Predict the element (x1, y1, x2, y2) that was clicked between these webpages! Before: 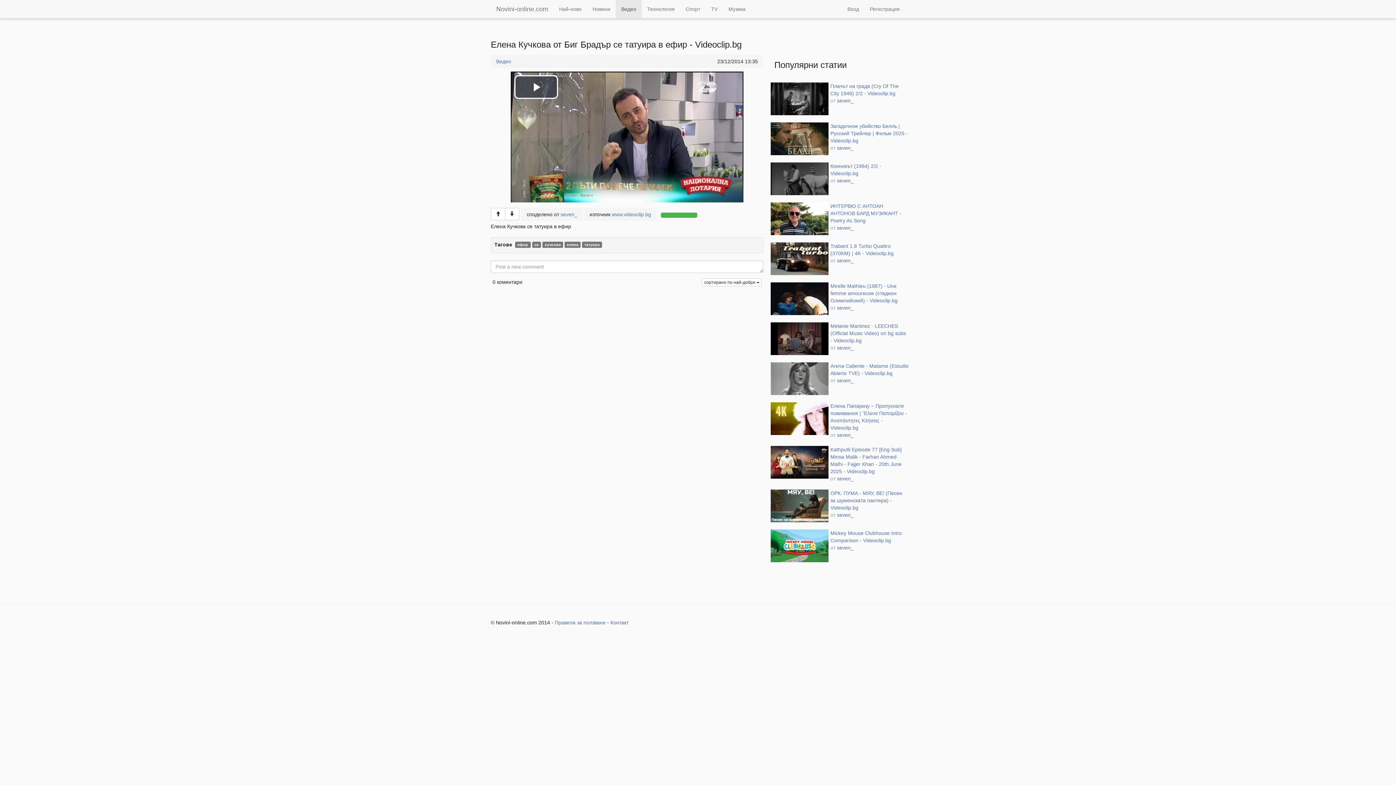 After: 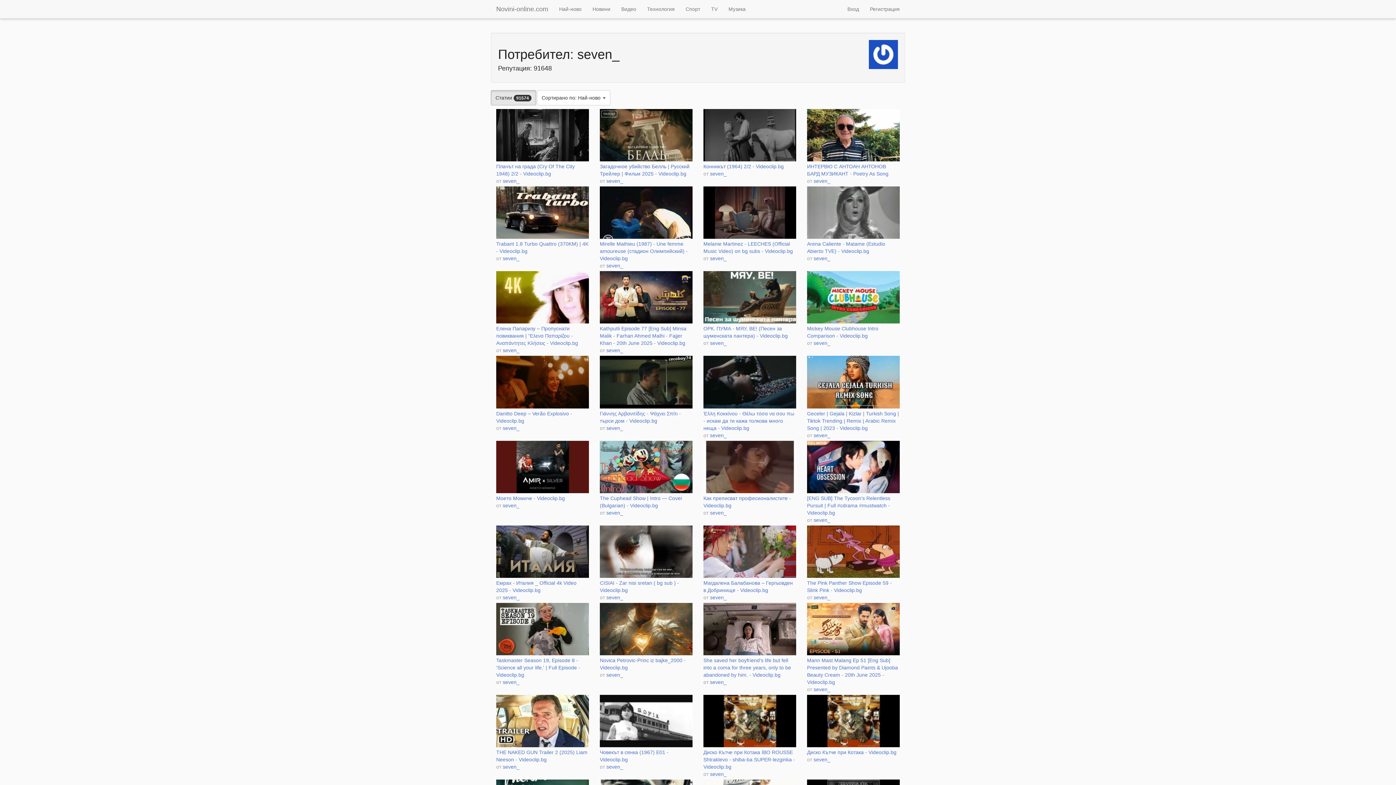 Action: bbox: (837, 177, 853, 183) label: seven_